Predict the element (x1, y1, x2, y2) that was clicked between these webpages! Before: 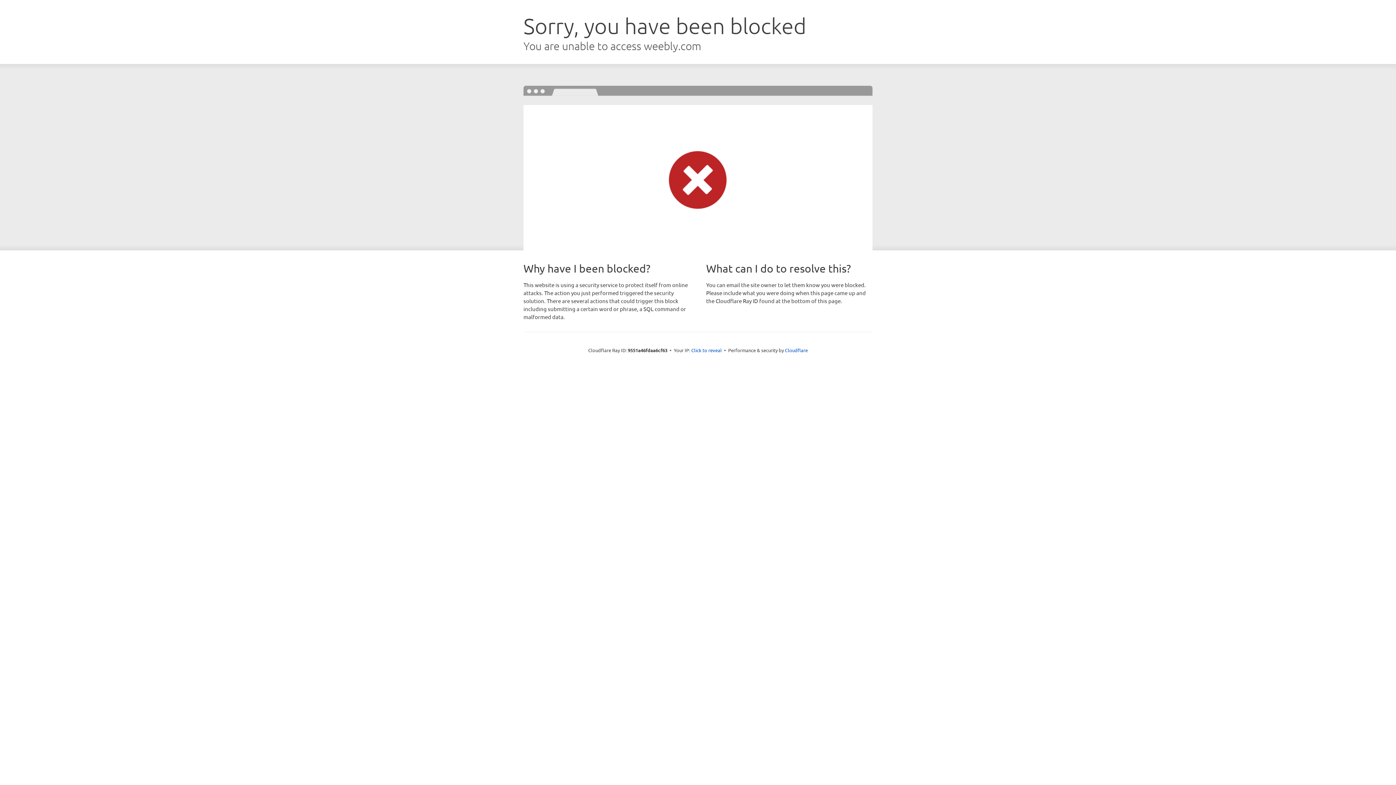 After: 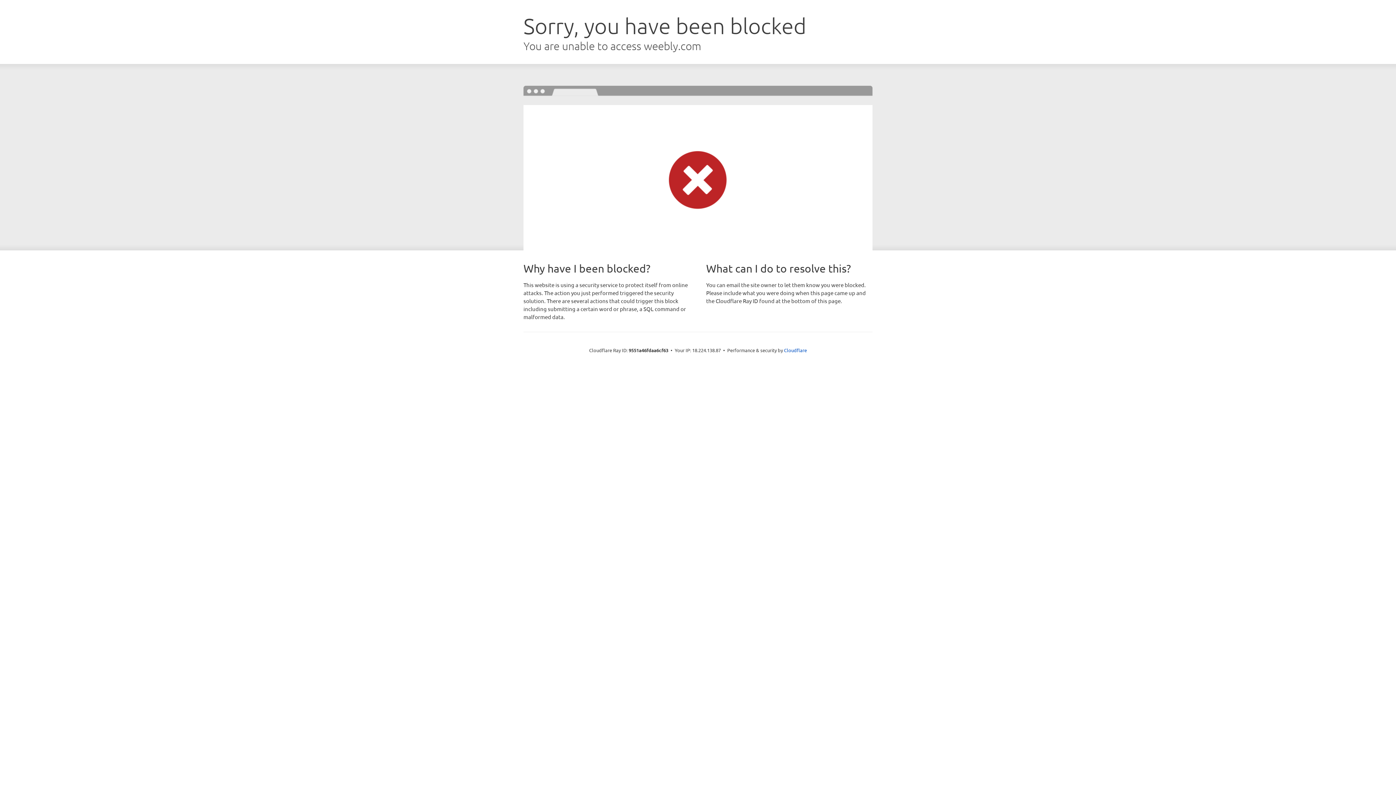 Action: bbox: (691, 346, 722, 353) label: Click to reveal